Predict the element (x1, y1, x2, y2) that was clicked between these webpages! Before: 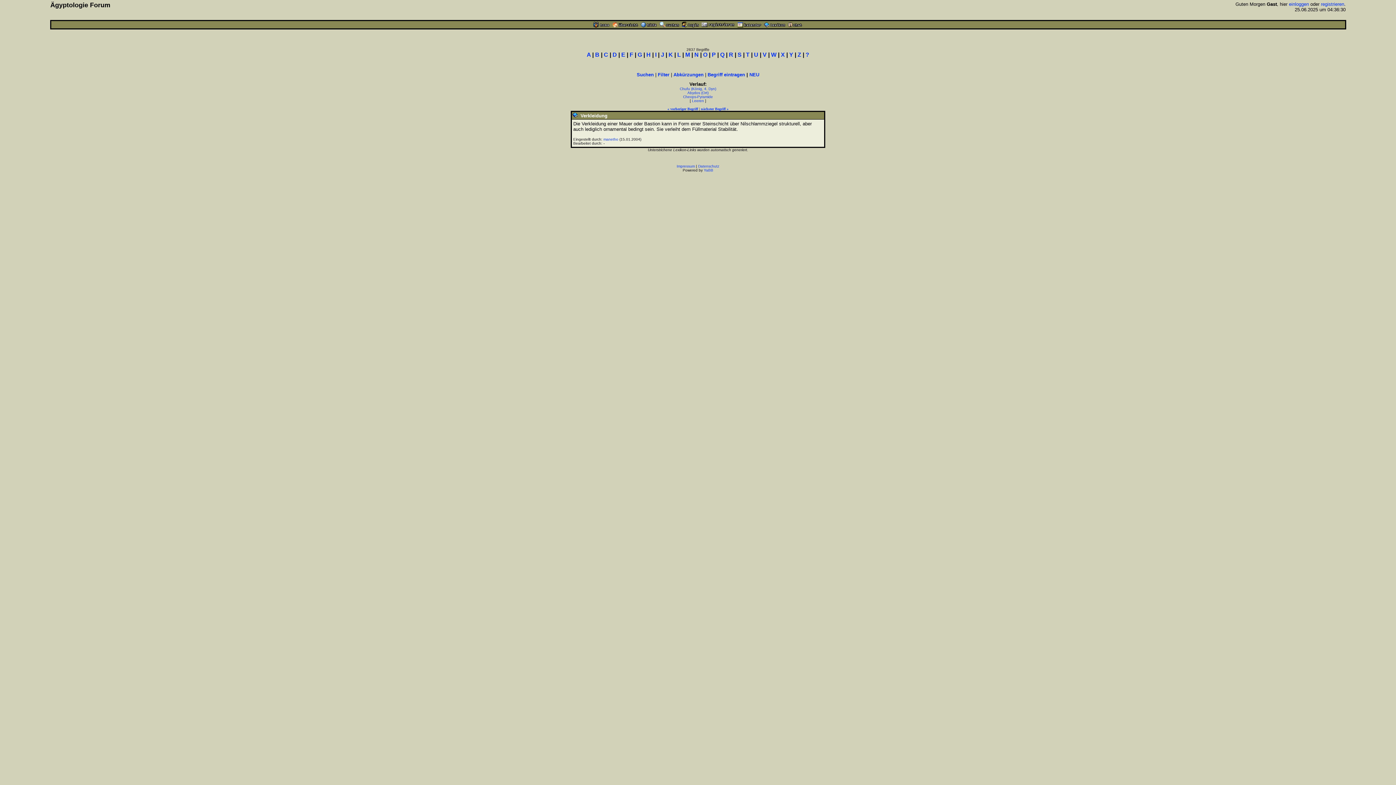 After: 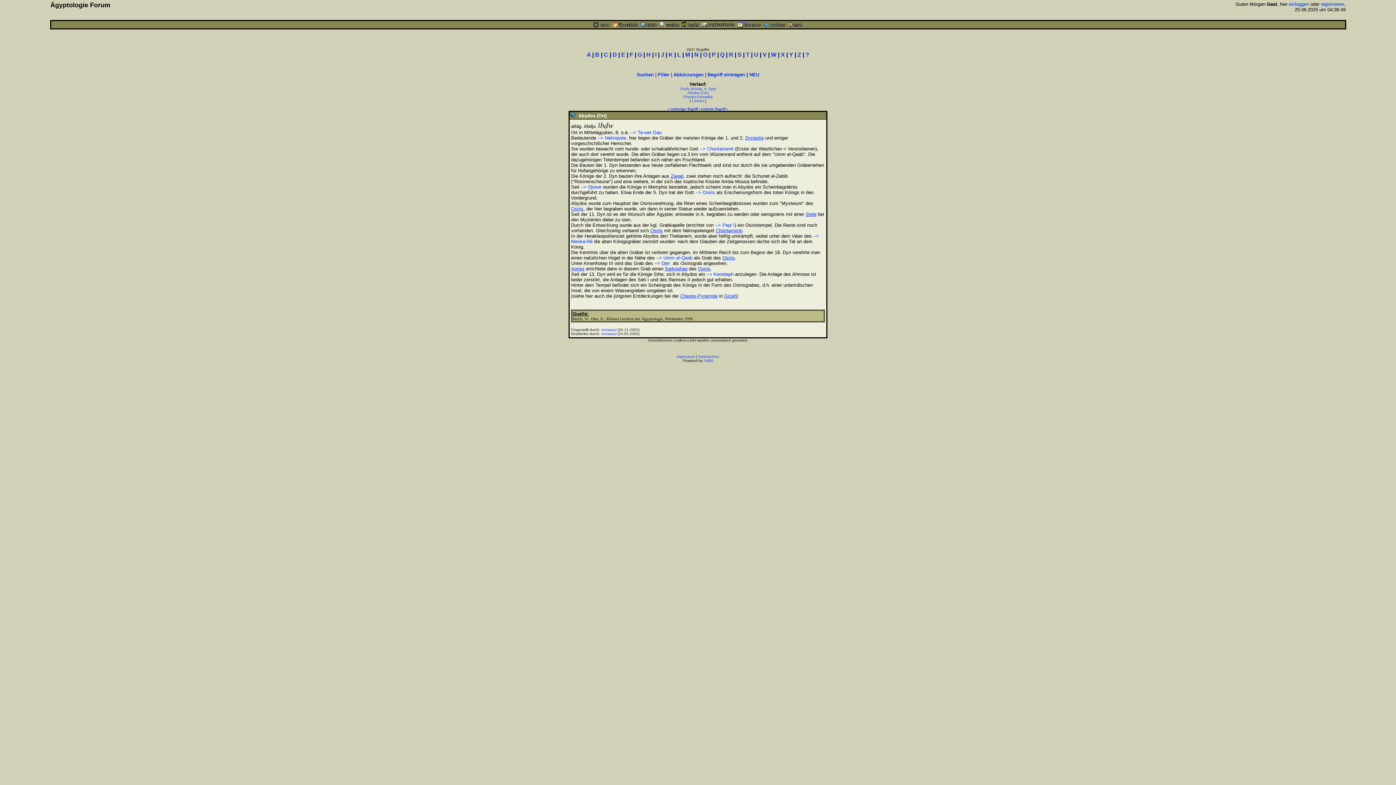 Action: bbox: (687, 90, 708, 94) label: Abydos (Ort)